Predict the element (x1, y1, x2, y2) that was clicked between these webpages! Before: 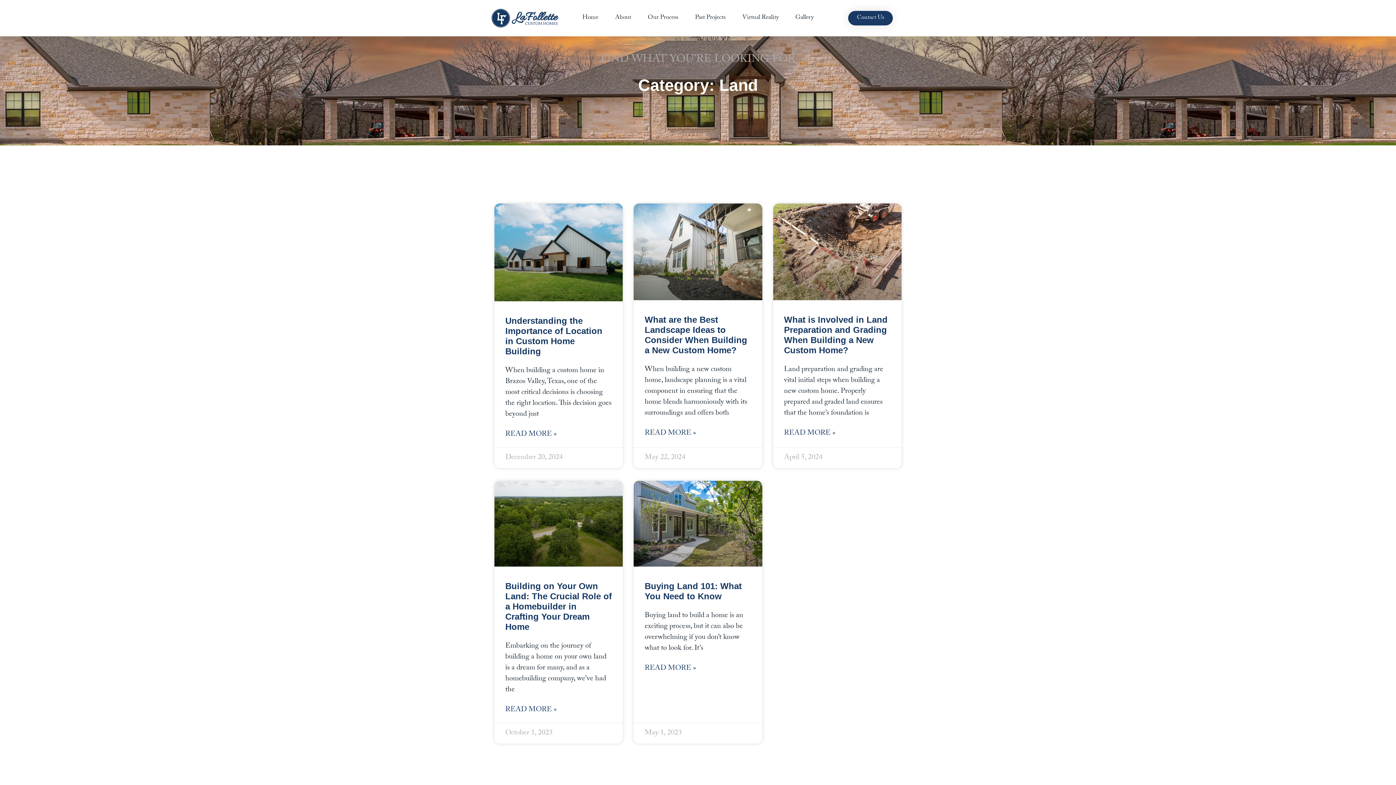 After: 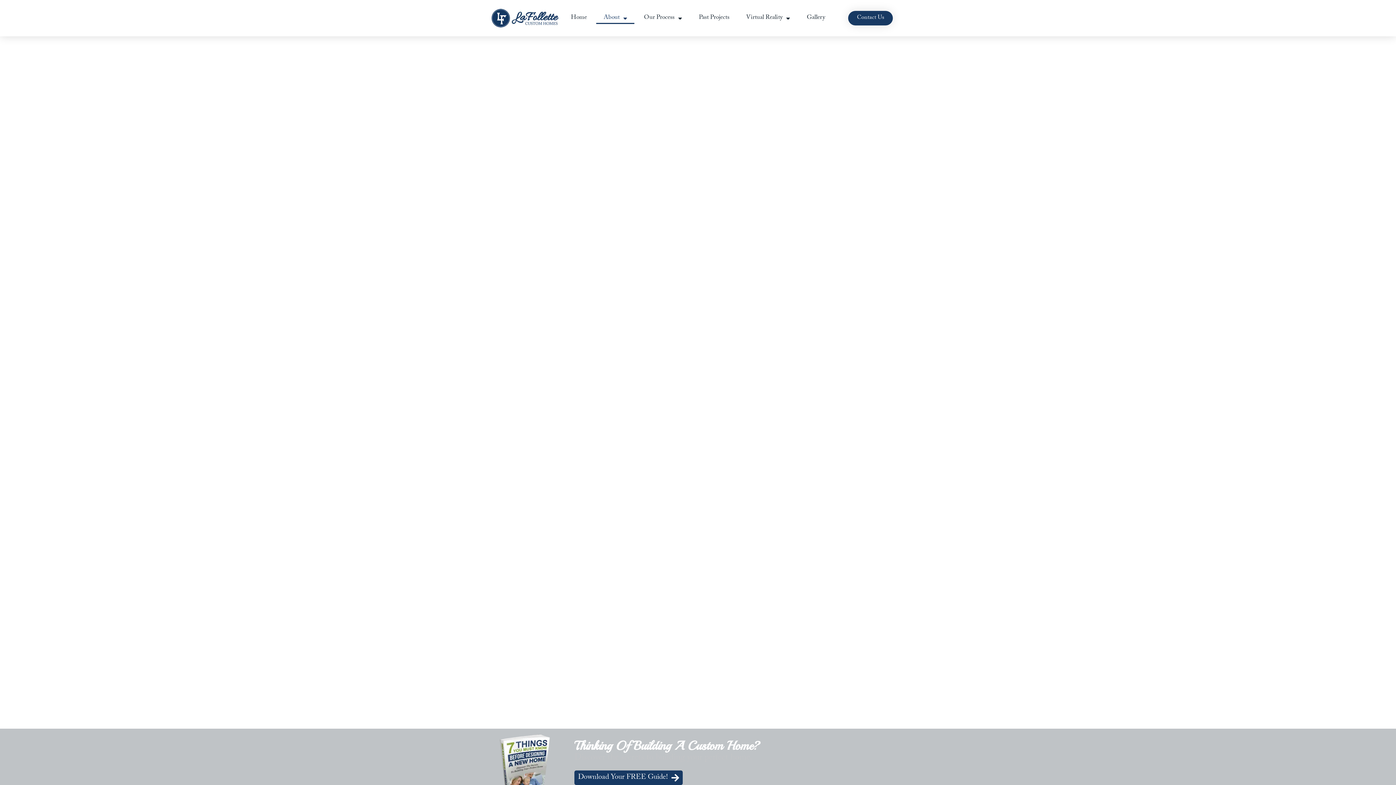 Action: bbox: (607, 12, 638, 24) label: About